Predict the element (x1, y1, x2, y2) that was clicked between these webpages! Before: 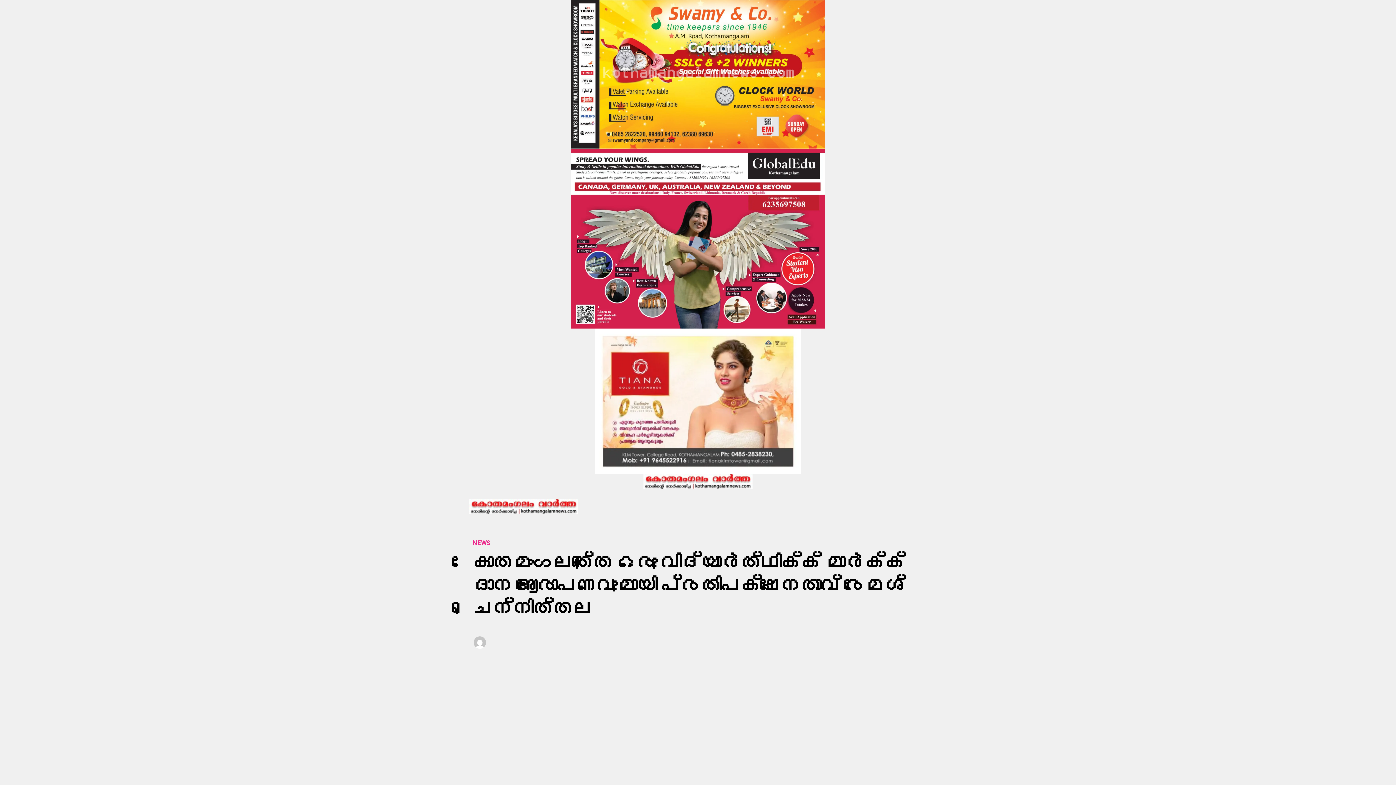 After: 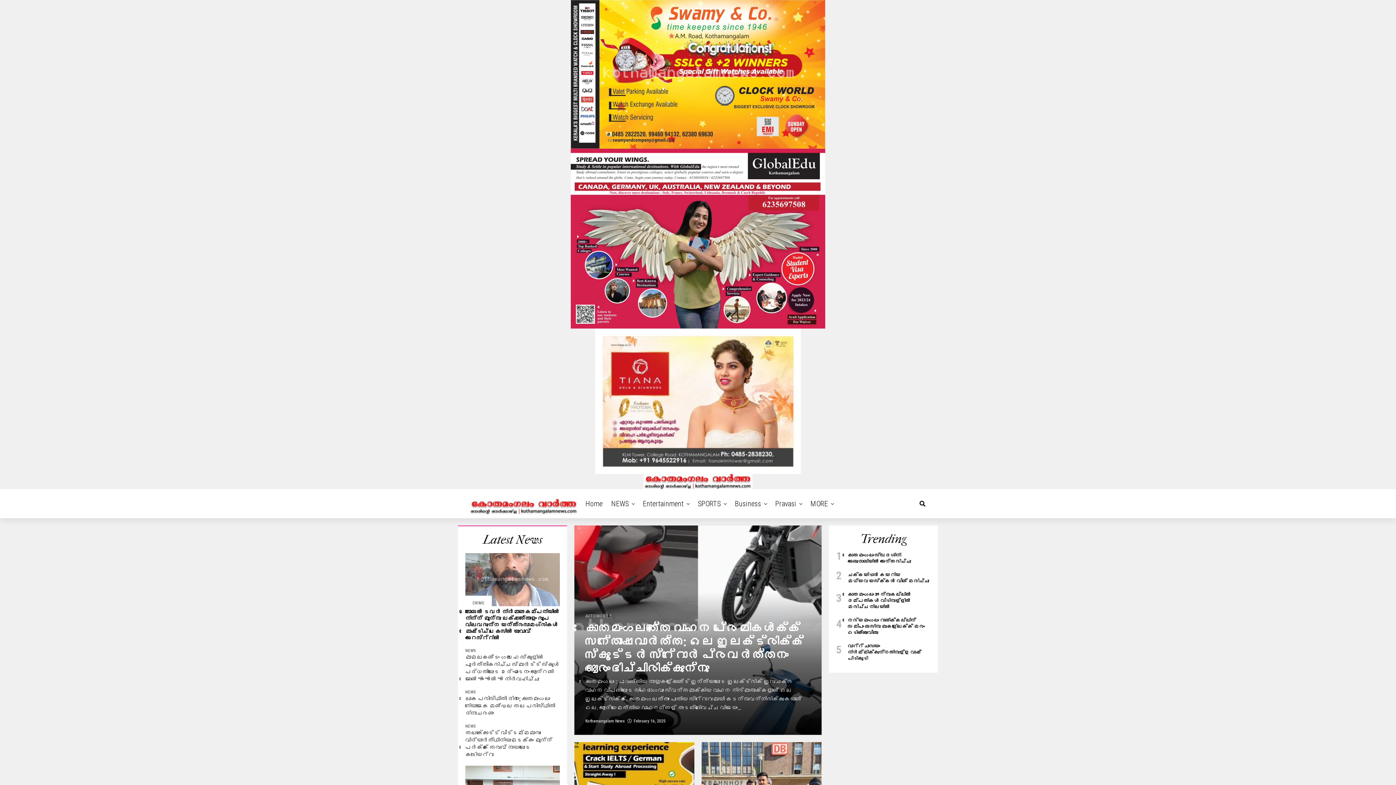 Action: bbox: (731, 489, 764, 518) label: Business